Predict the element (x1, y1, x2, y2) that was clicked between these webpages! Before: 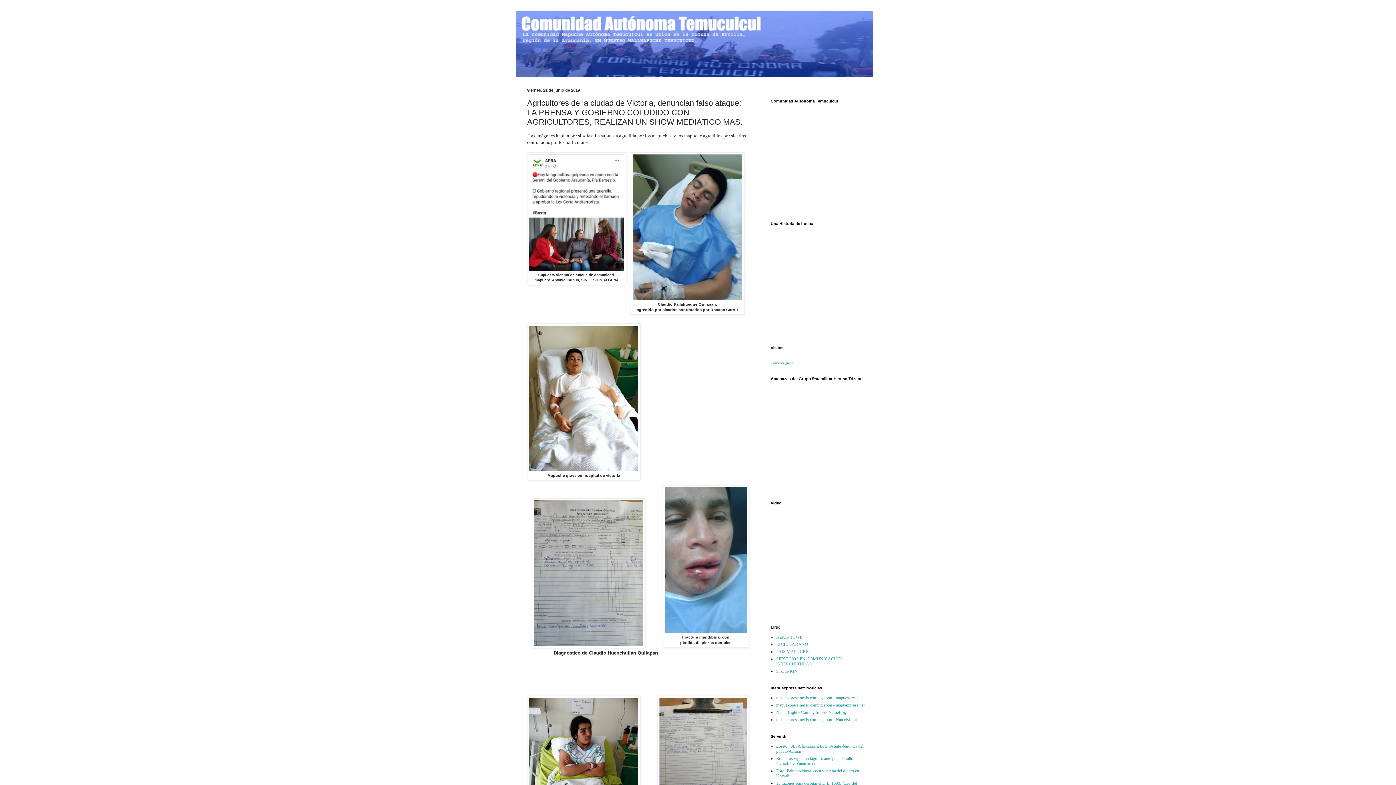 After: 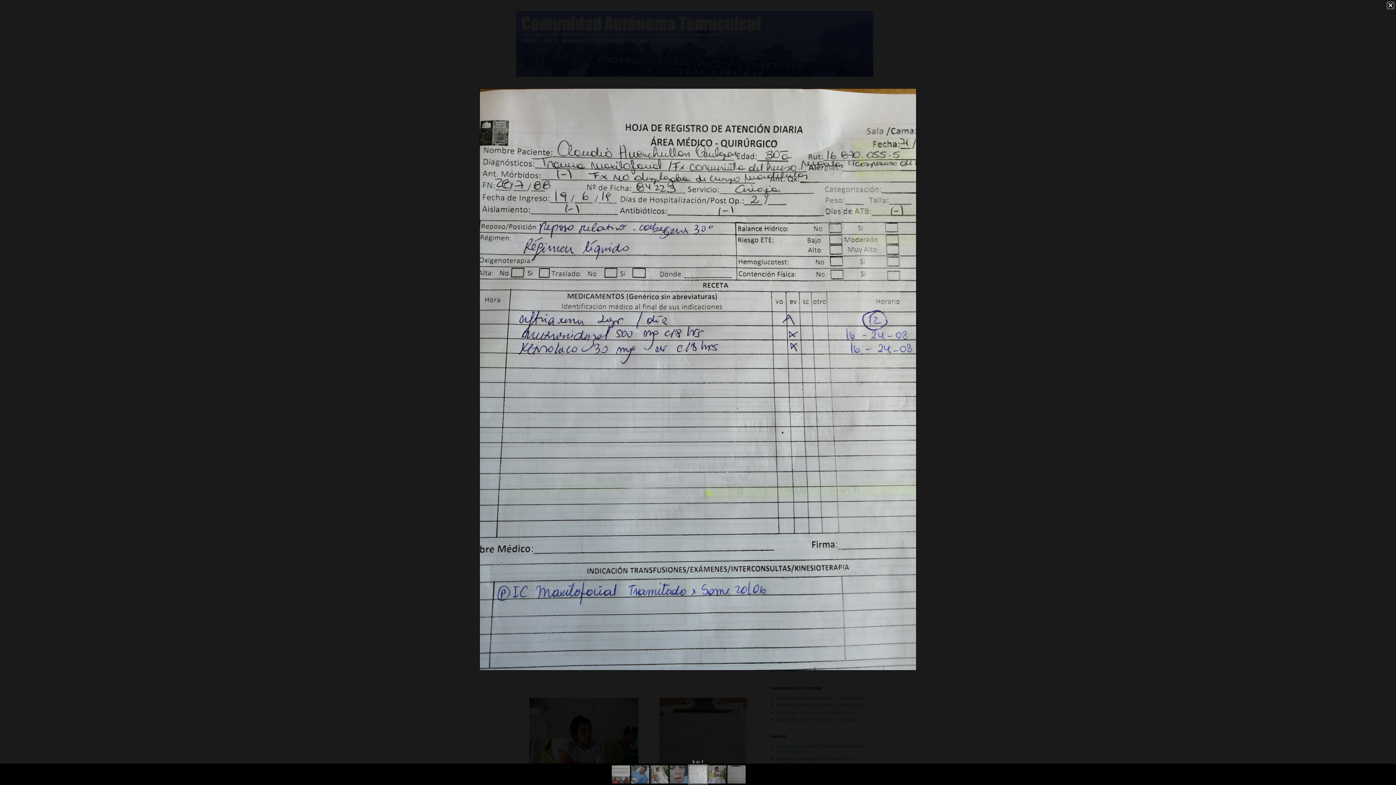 Action: bbox: (532, 644, 645, 649)